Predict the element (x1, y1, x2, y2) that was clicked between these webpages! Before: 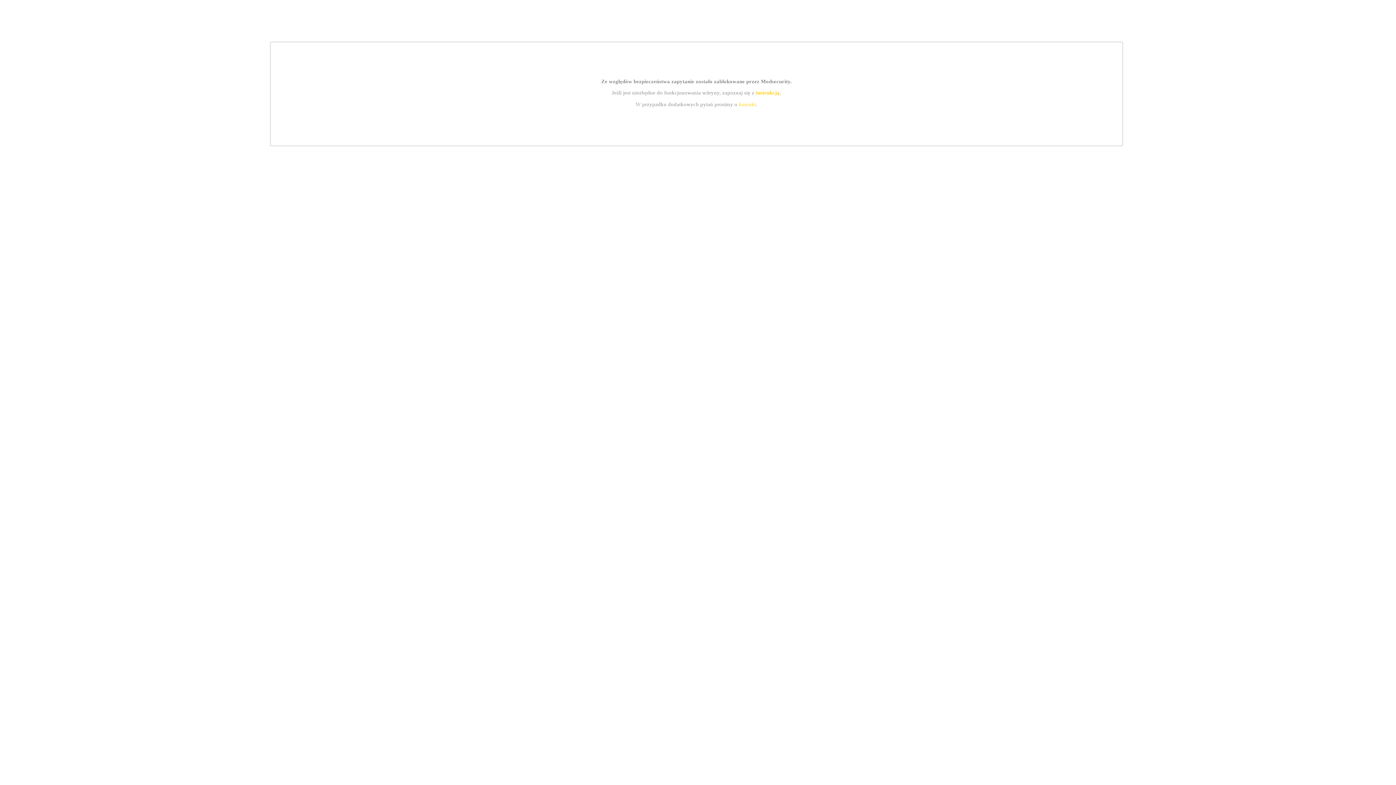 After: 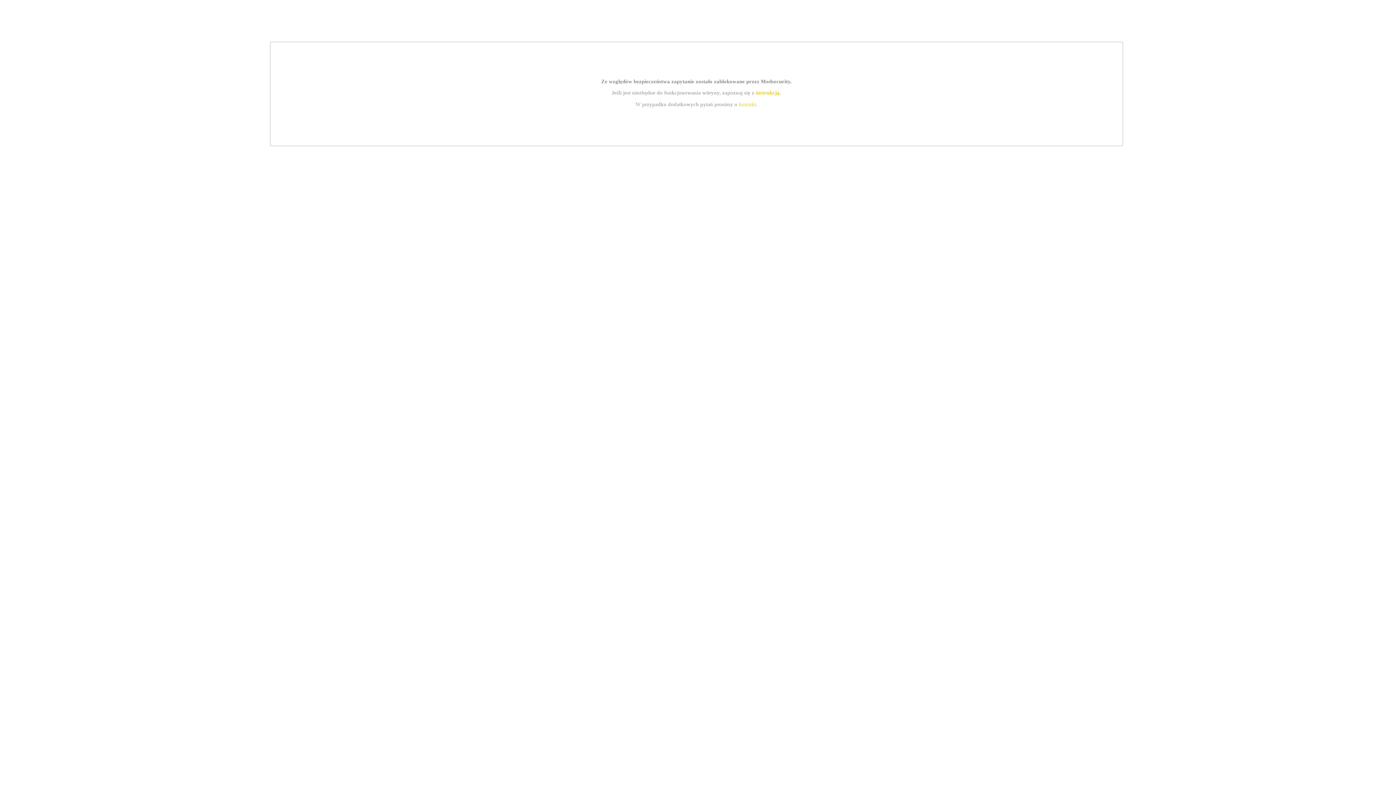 Action: label: kontakt bbox: (739, 101, 756, 107)